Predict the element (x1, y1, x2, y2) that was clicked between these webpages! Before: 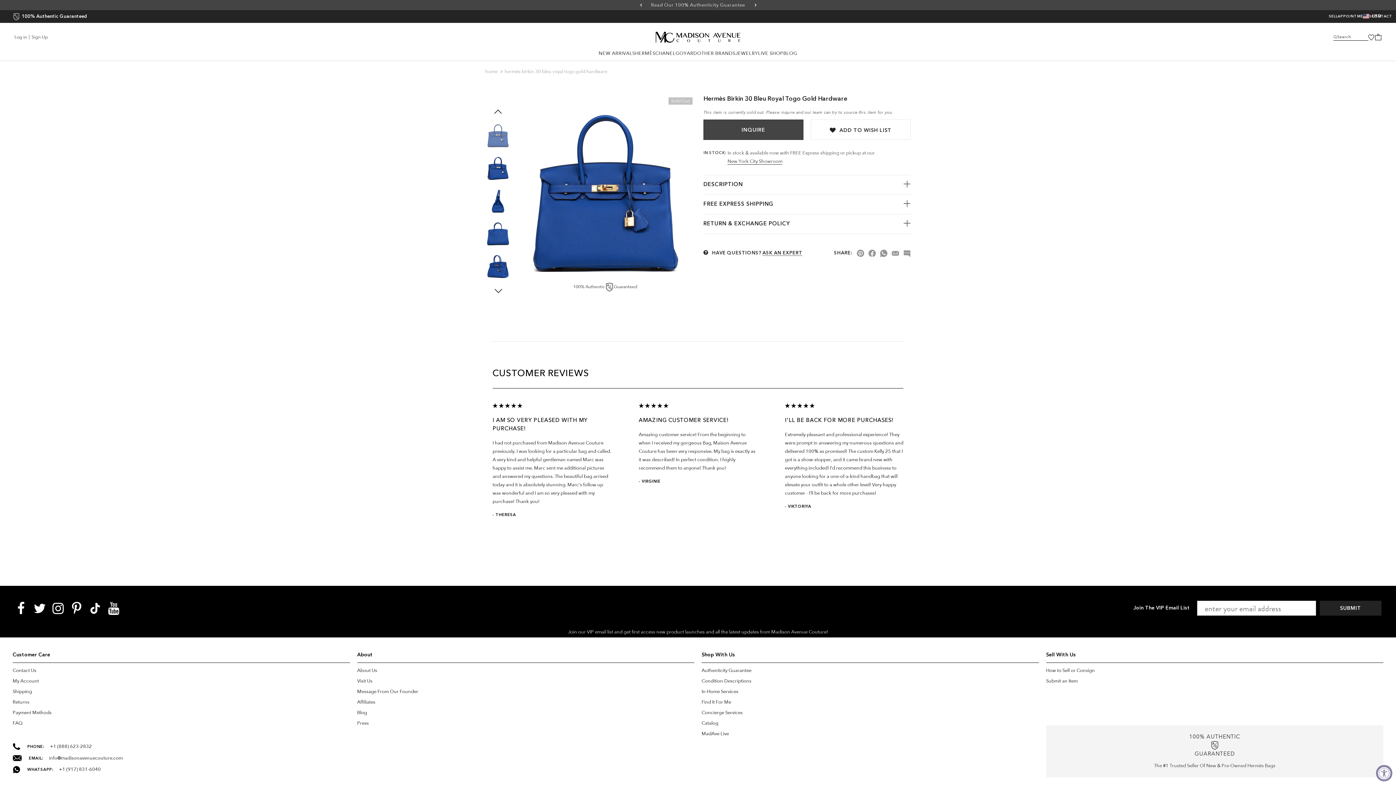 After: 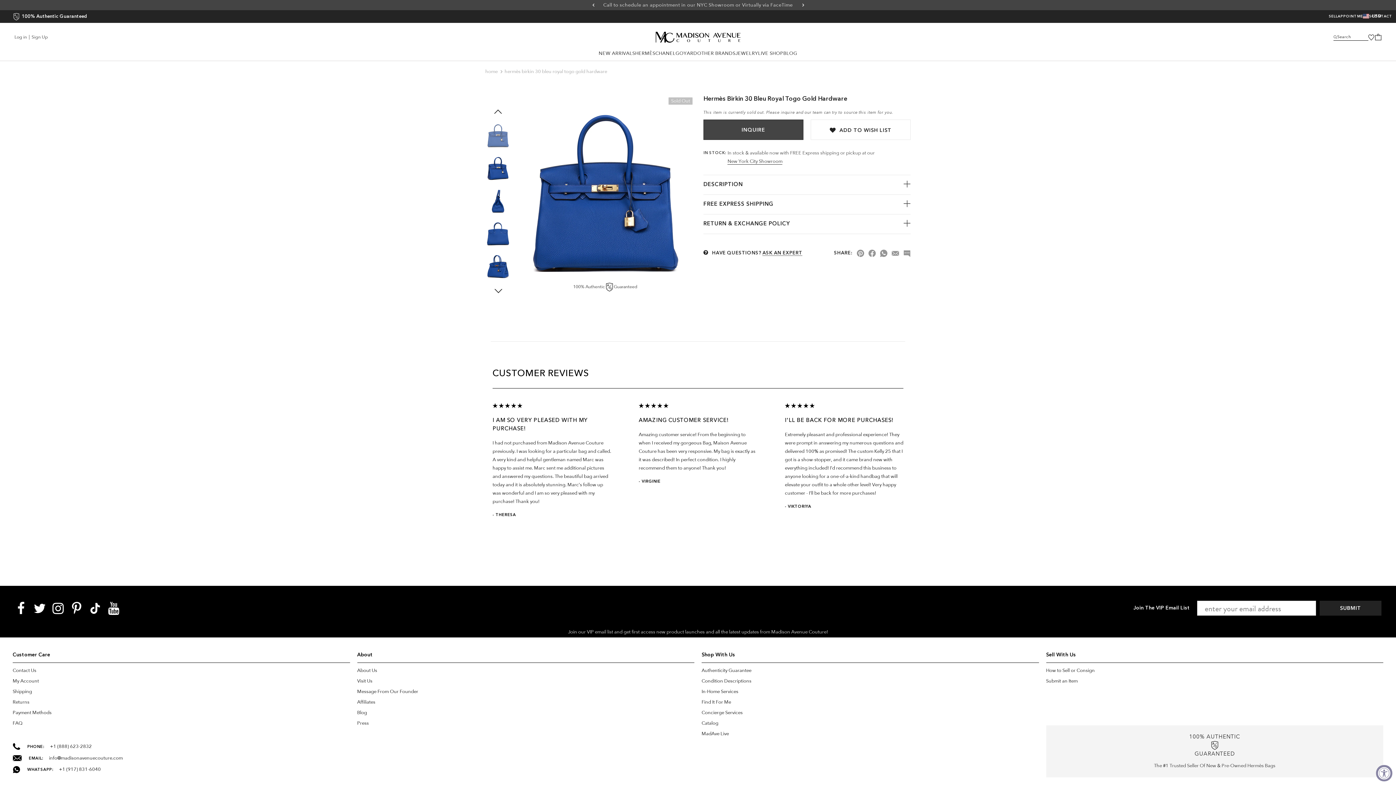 Action: bbox: (1368, 34, 1374, 40) label: Wishlist Icon